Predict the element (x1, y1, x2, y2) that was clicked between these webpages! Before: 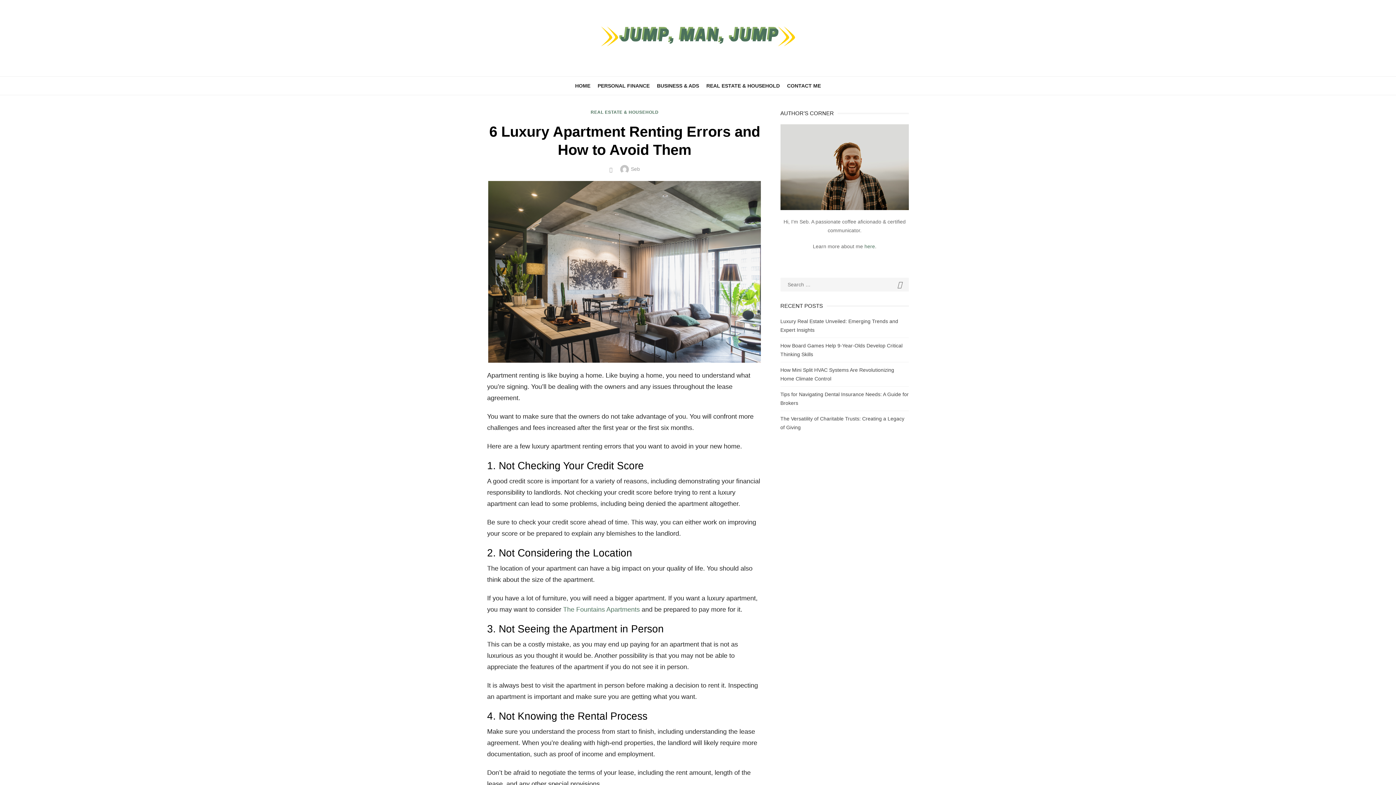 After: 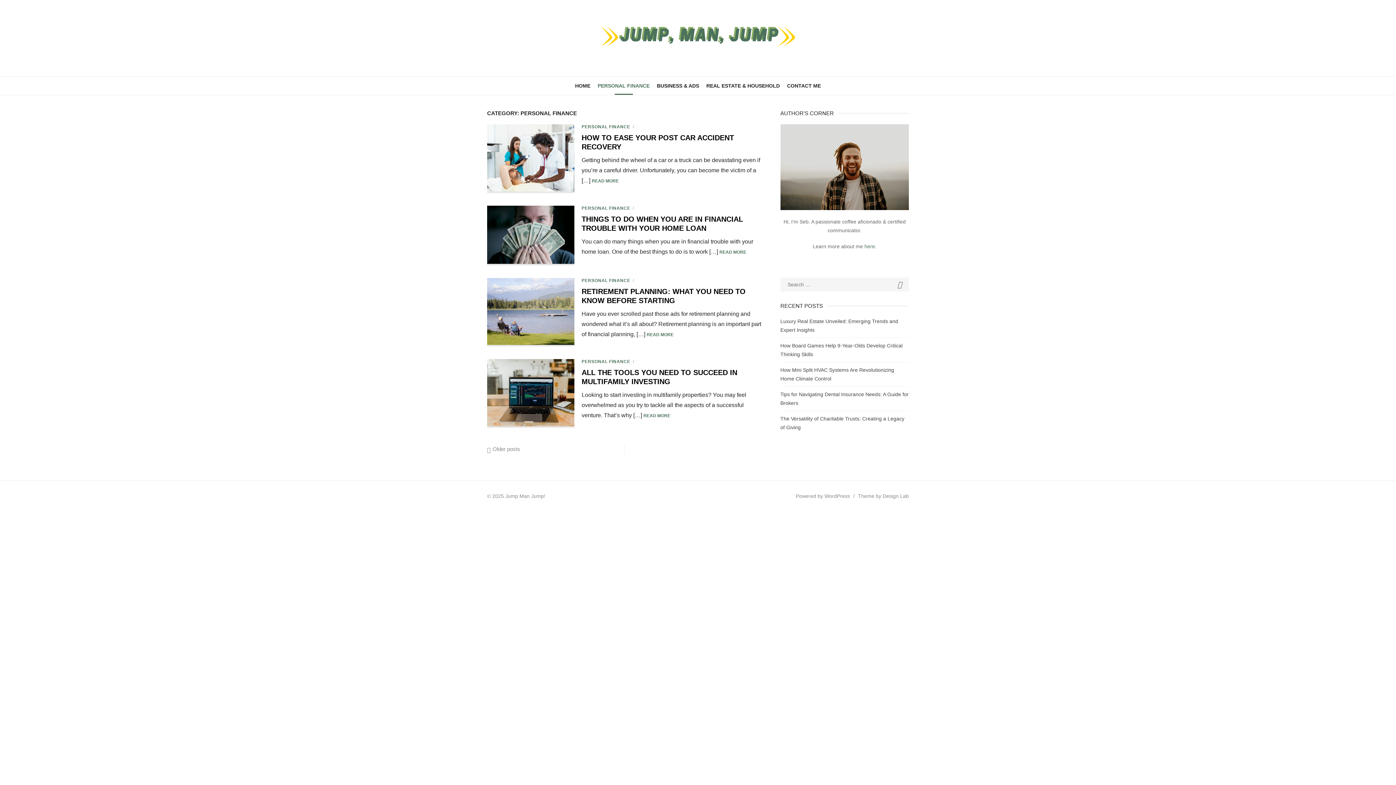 Action: bbox: (594, 78, 653, 93) label: PERSONAL FINANCE